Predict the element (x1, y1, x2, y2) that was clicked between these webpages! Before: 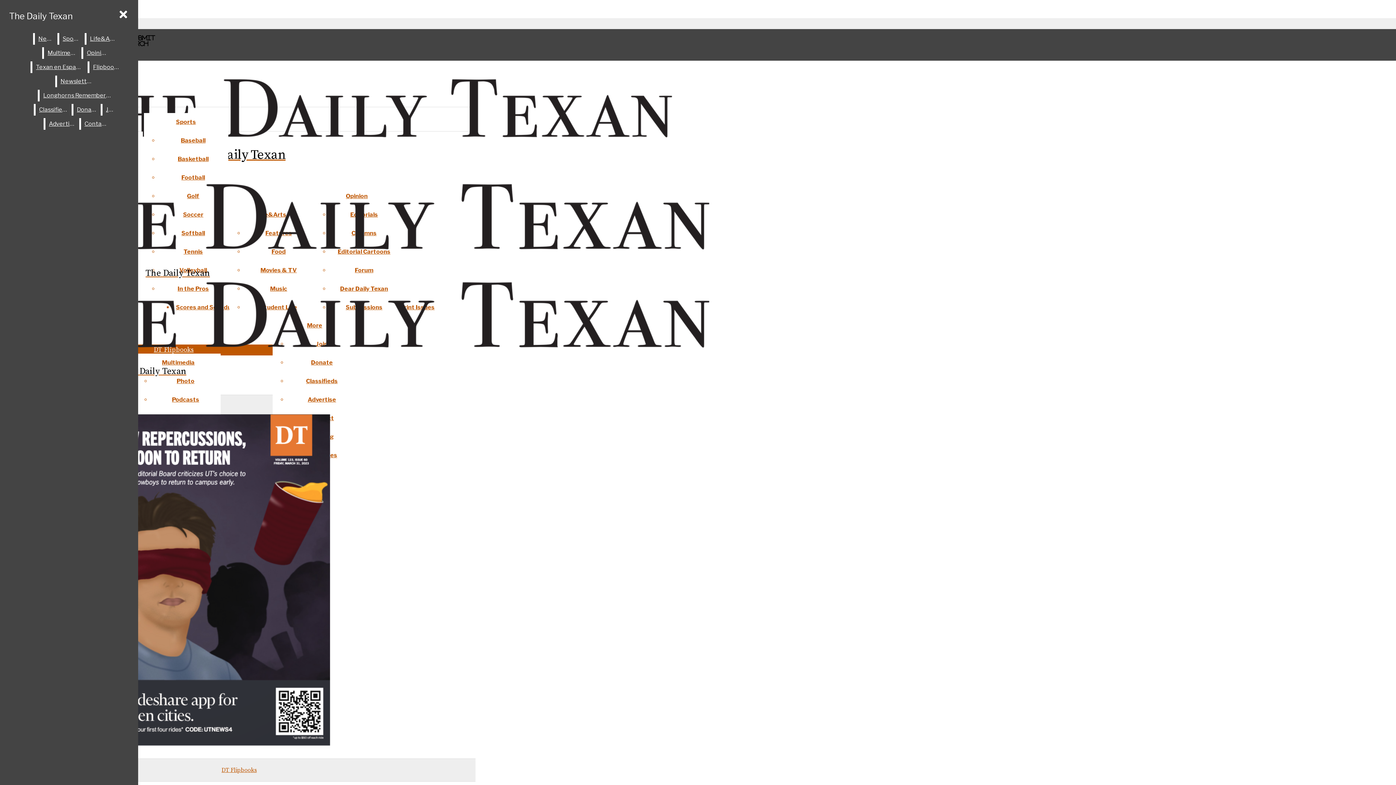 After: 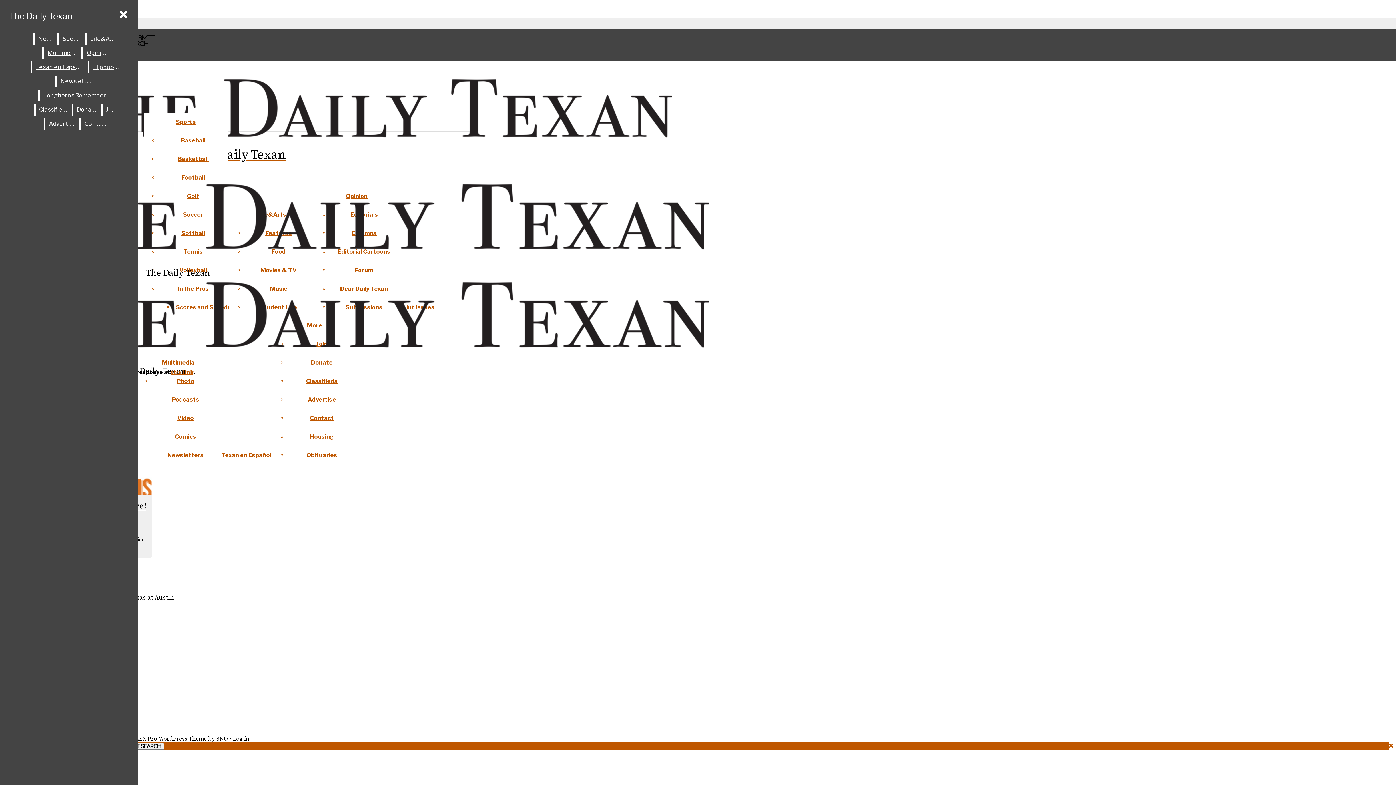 Action: bbox: (306, 377, 337, 384) label: Classifieds